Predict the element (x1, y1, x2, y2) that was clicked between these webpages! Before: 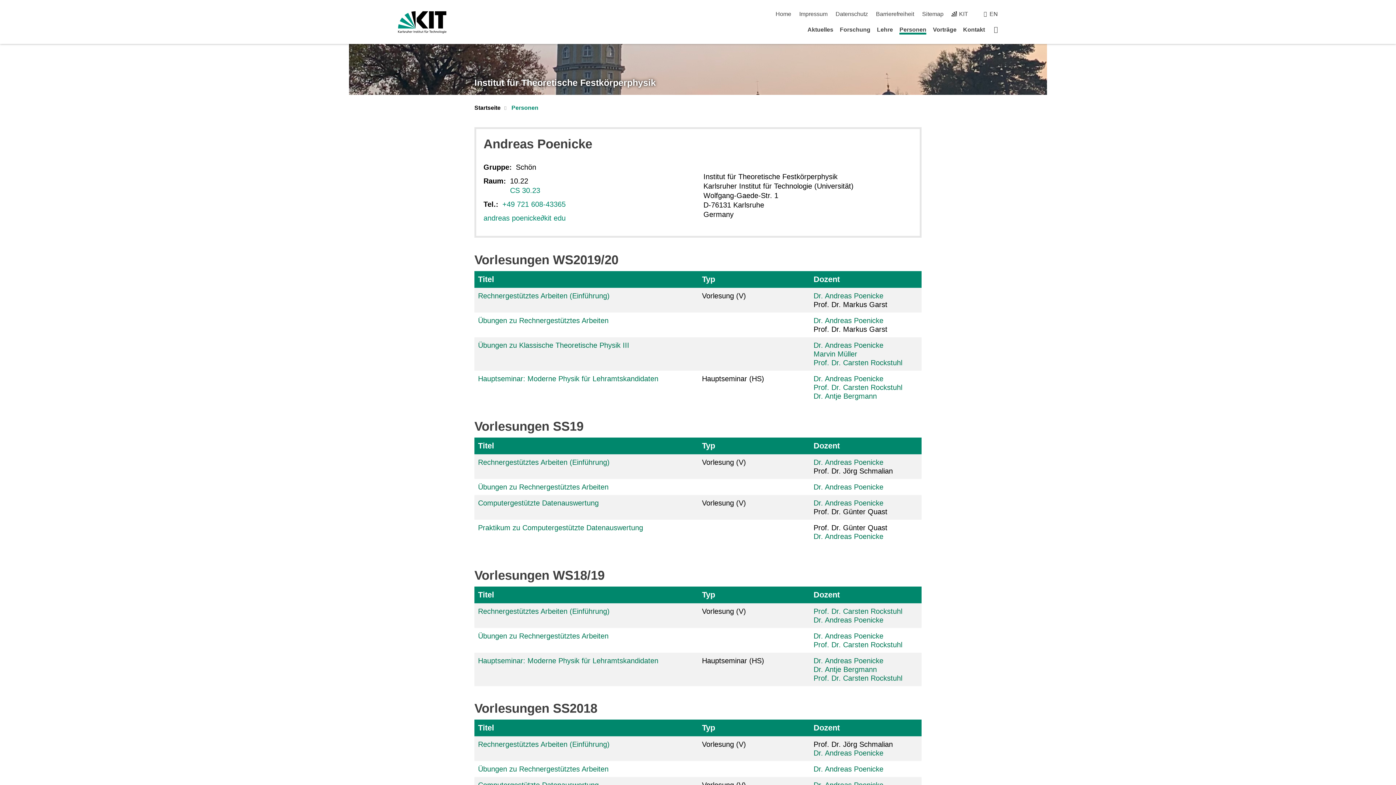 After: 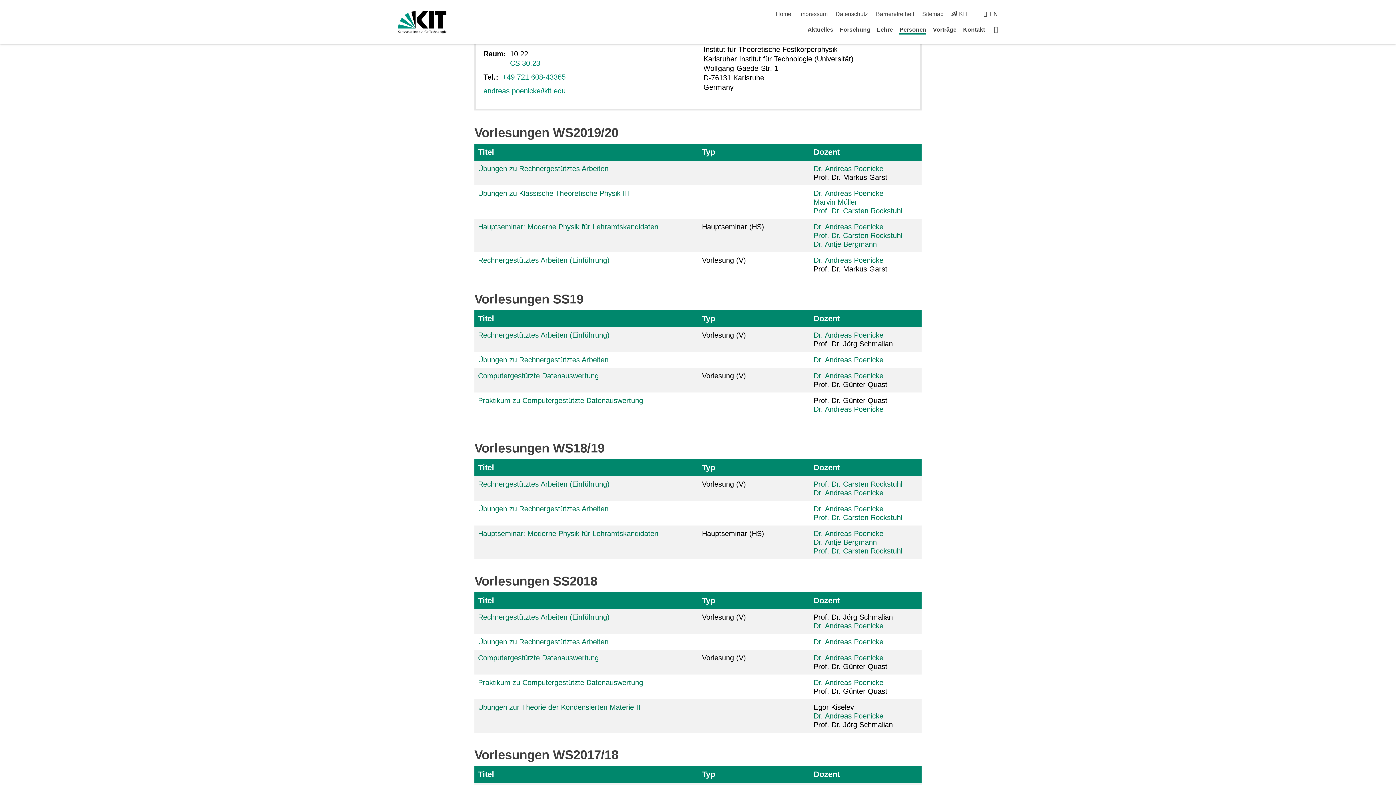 Action: label: Dozent bbox: (813, 274, 909, 284)